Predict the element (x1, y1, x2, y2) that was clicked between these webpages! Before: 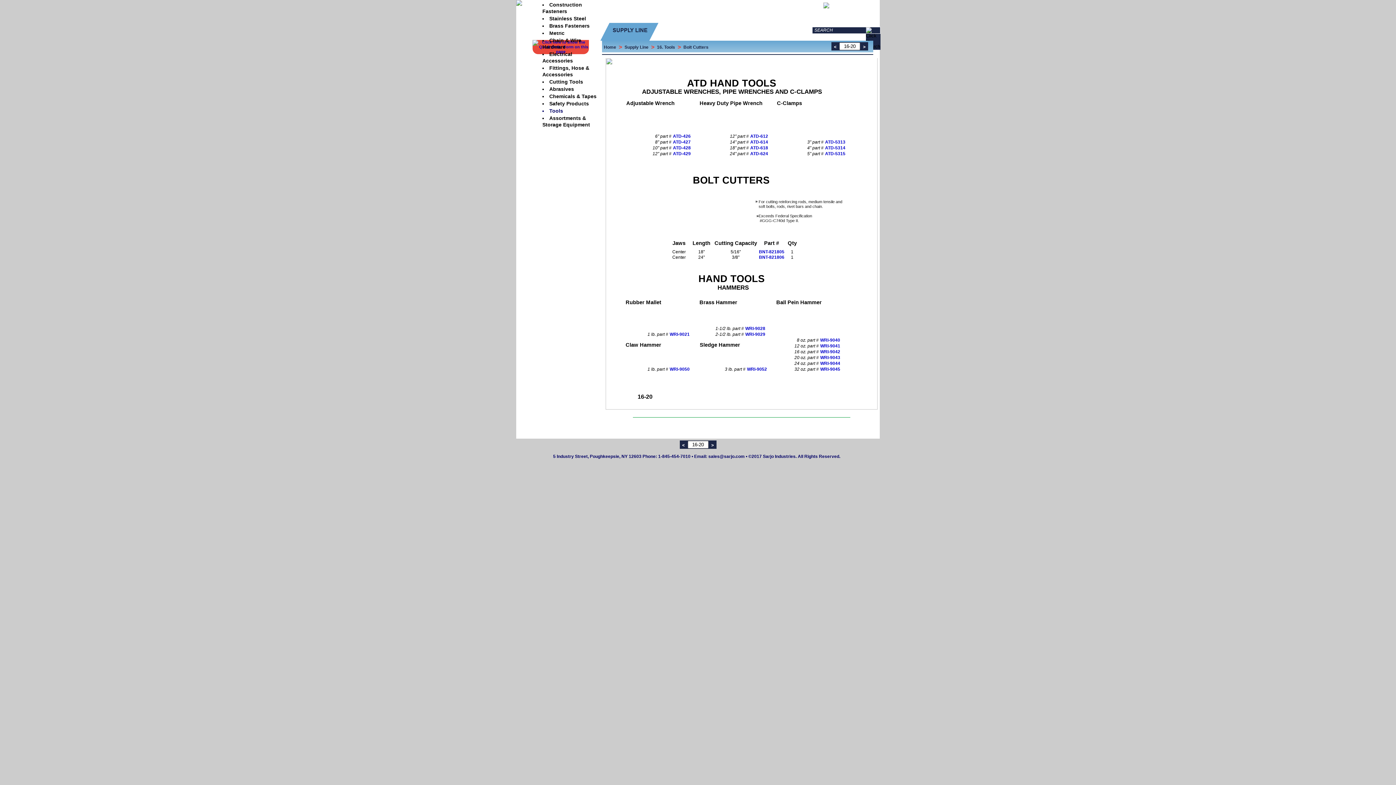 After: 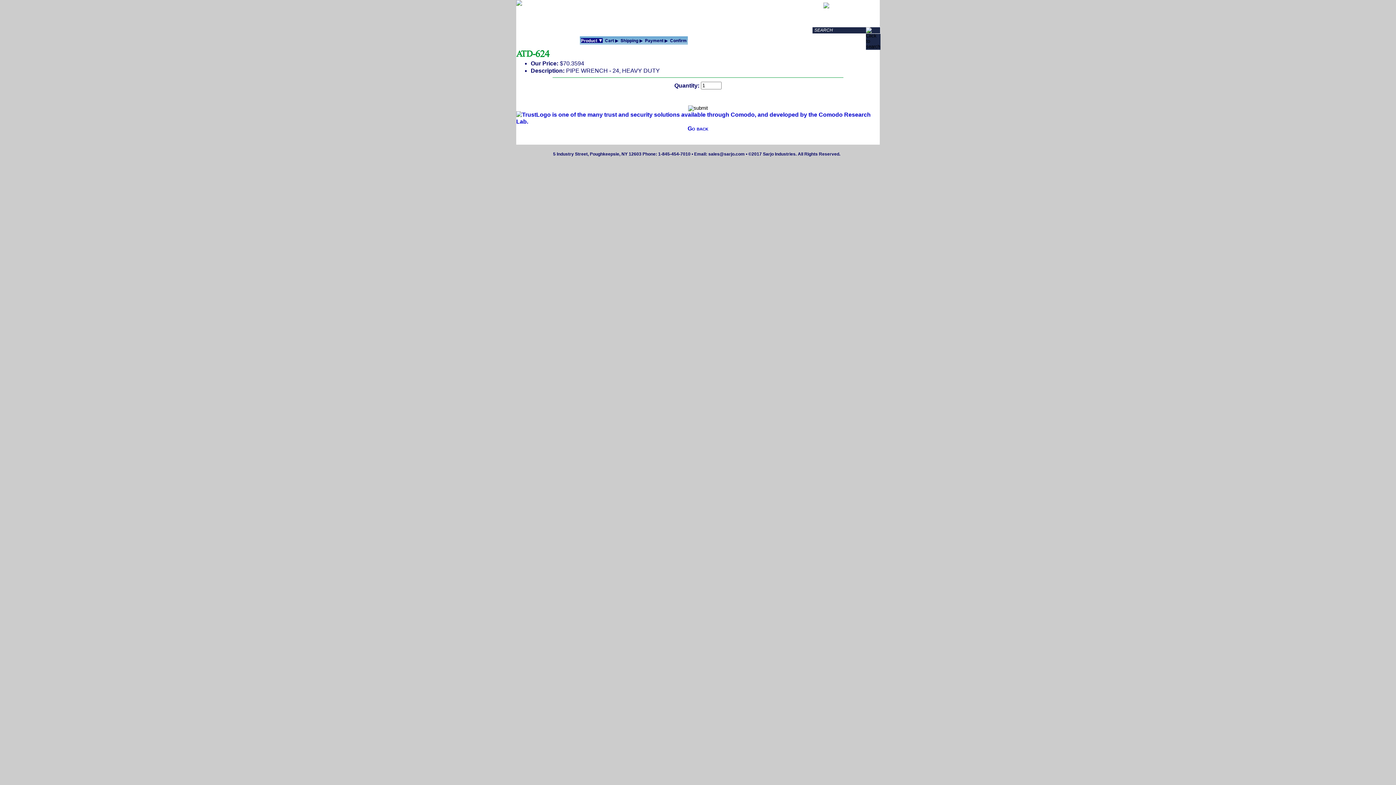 Action: label: ATD-624 bbox: (750, 151, 768, 156)